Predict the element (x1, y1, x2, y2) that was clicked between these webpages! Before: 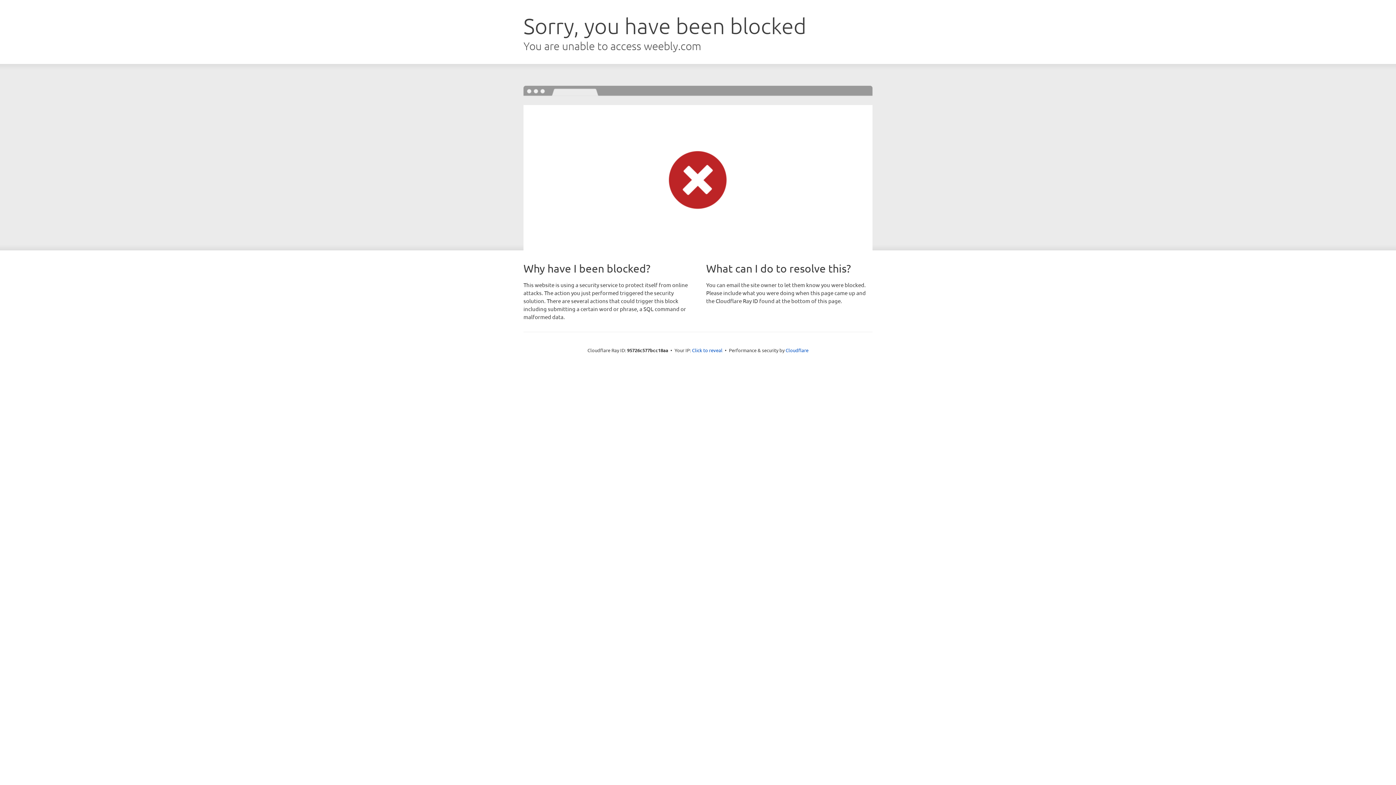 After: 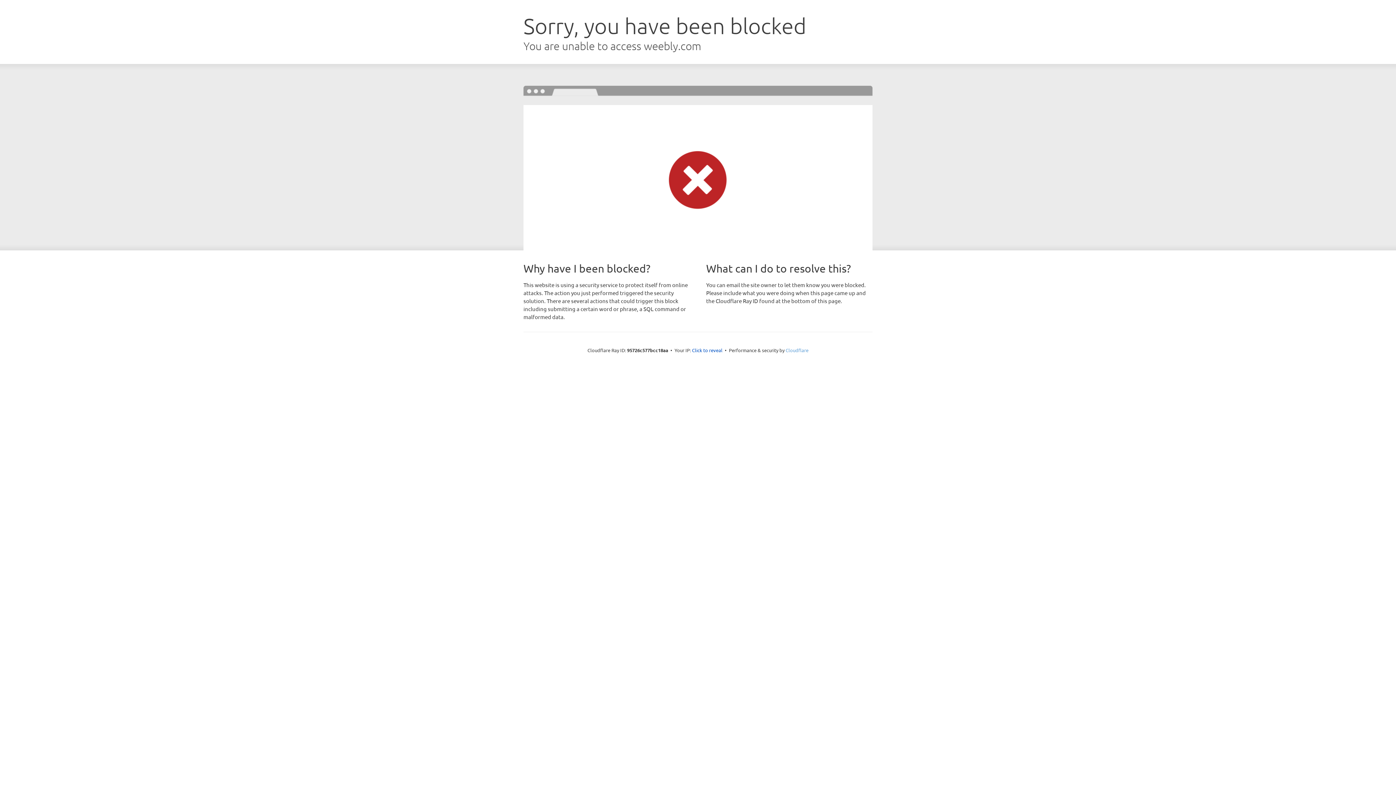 Action: label: Cloudflare bbox: (785, 347, 808, 353)